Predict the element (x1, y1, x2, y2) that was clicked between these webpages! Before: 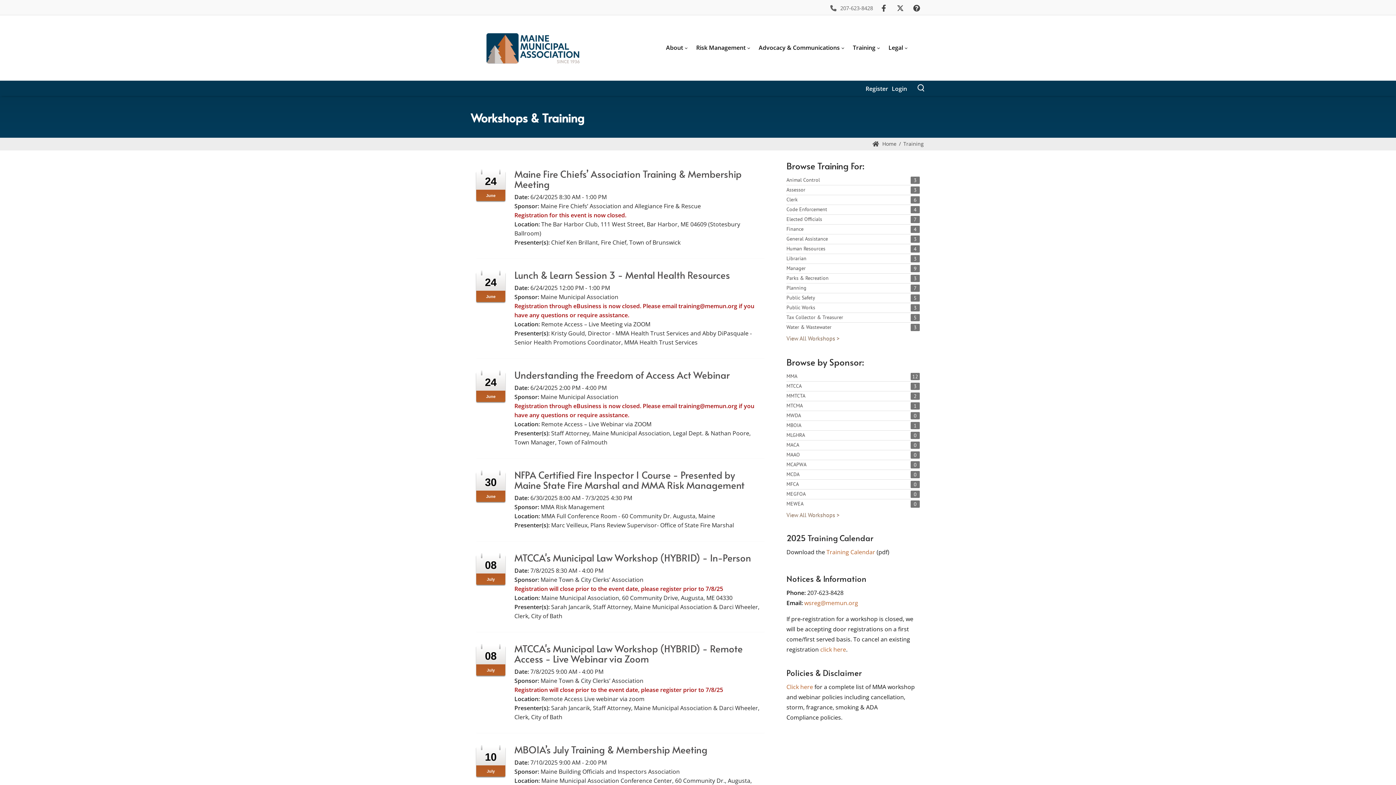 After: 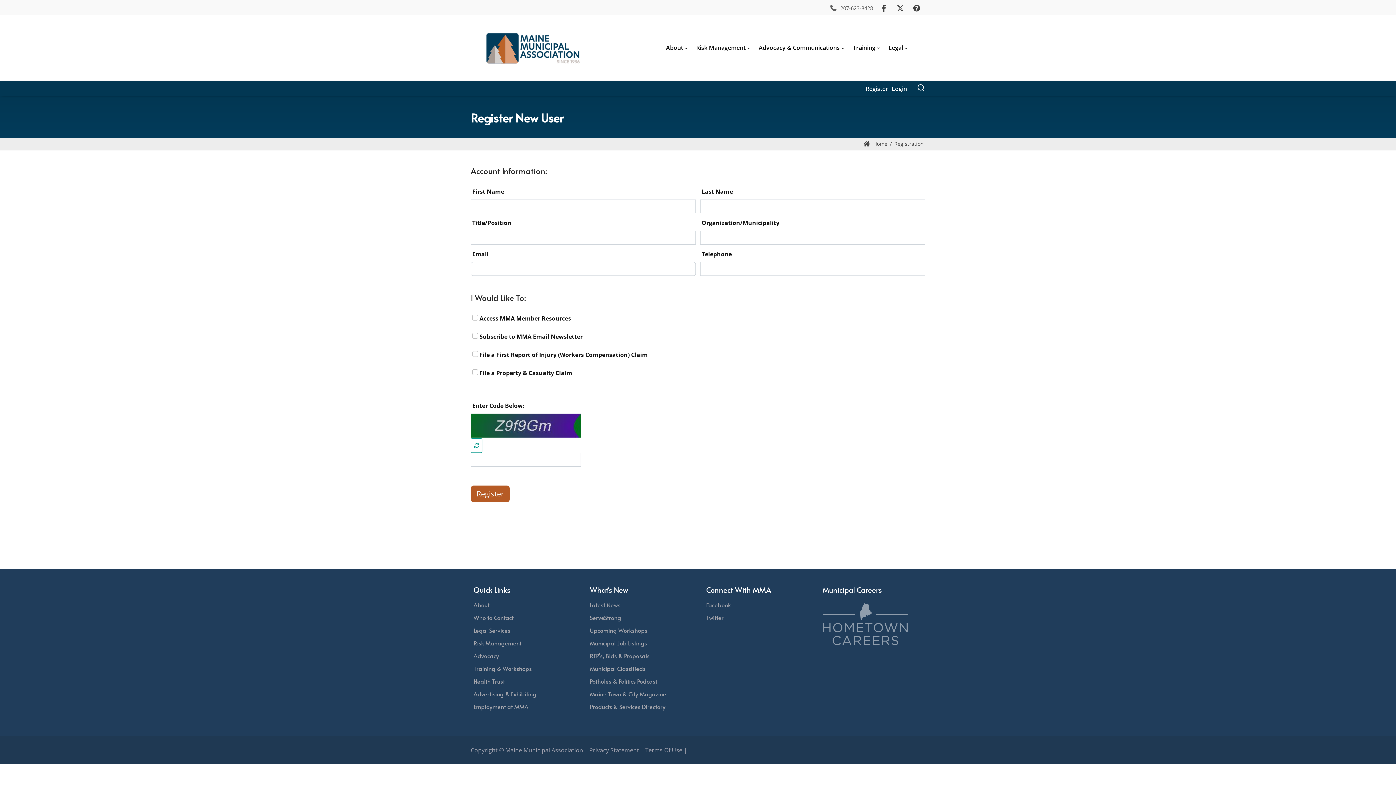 Action: bbox: (865, 83, 888, 93) label: Register